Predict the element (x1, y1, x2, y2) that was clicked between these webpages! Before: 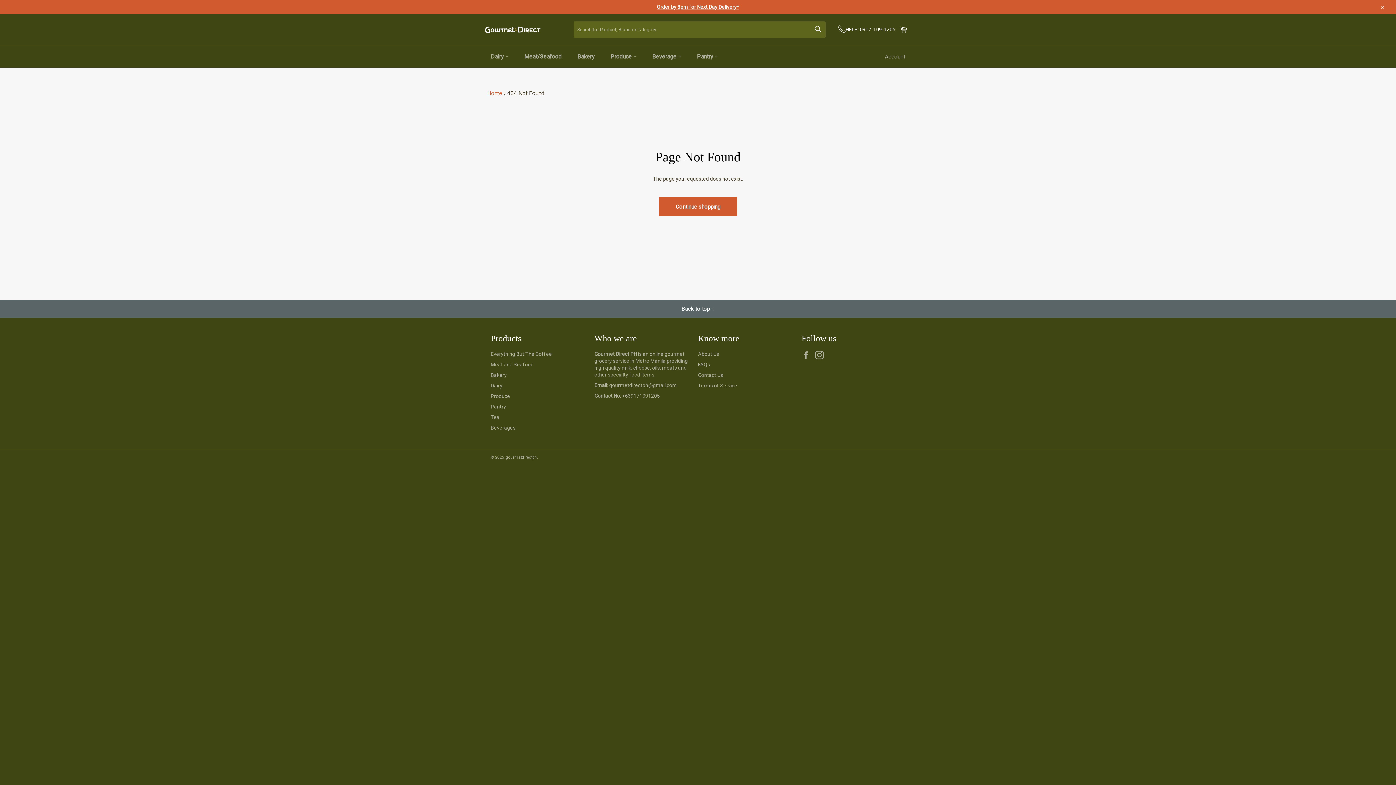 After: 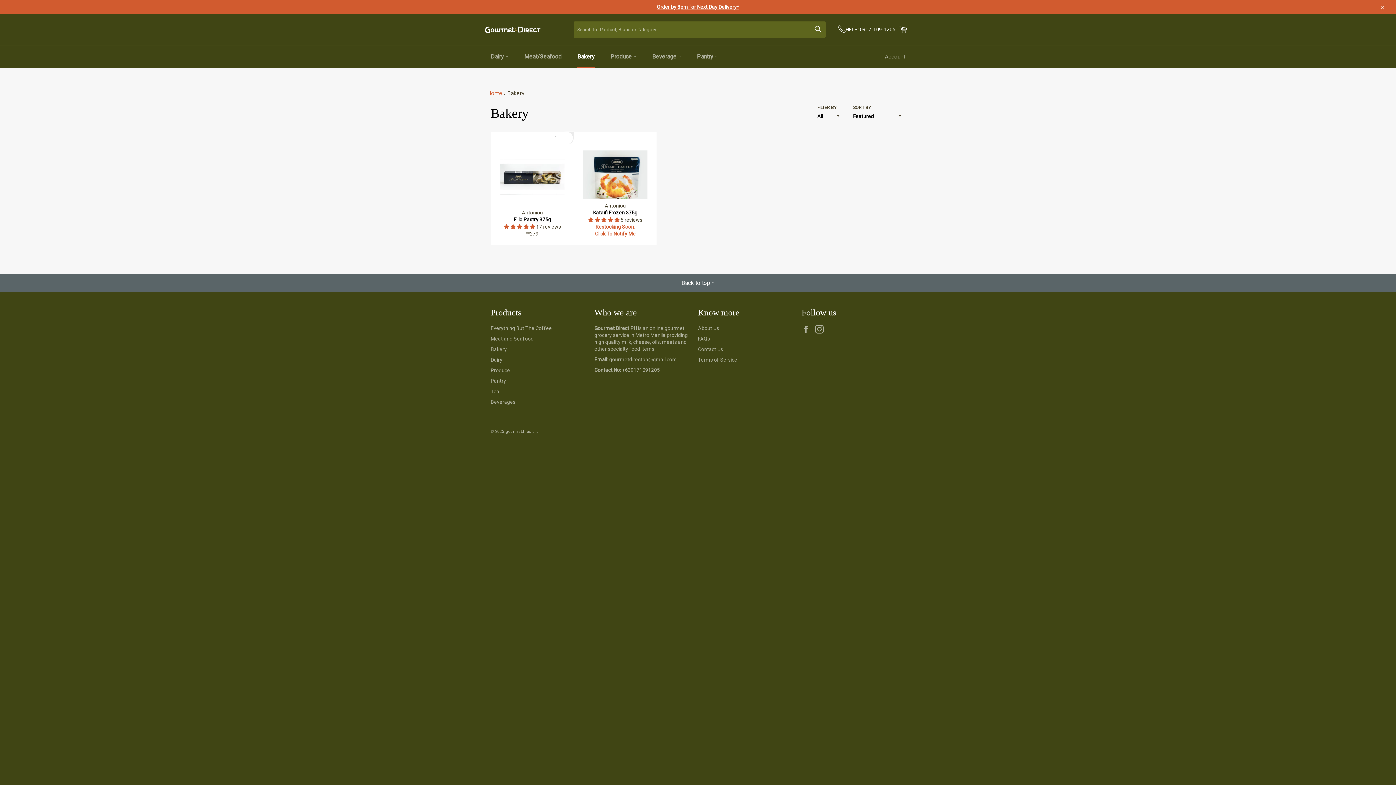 Action: label: Bakery bbox: (490, 372, 506, 378)